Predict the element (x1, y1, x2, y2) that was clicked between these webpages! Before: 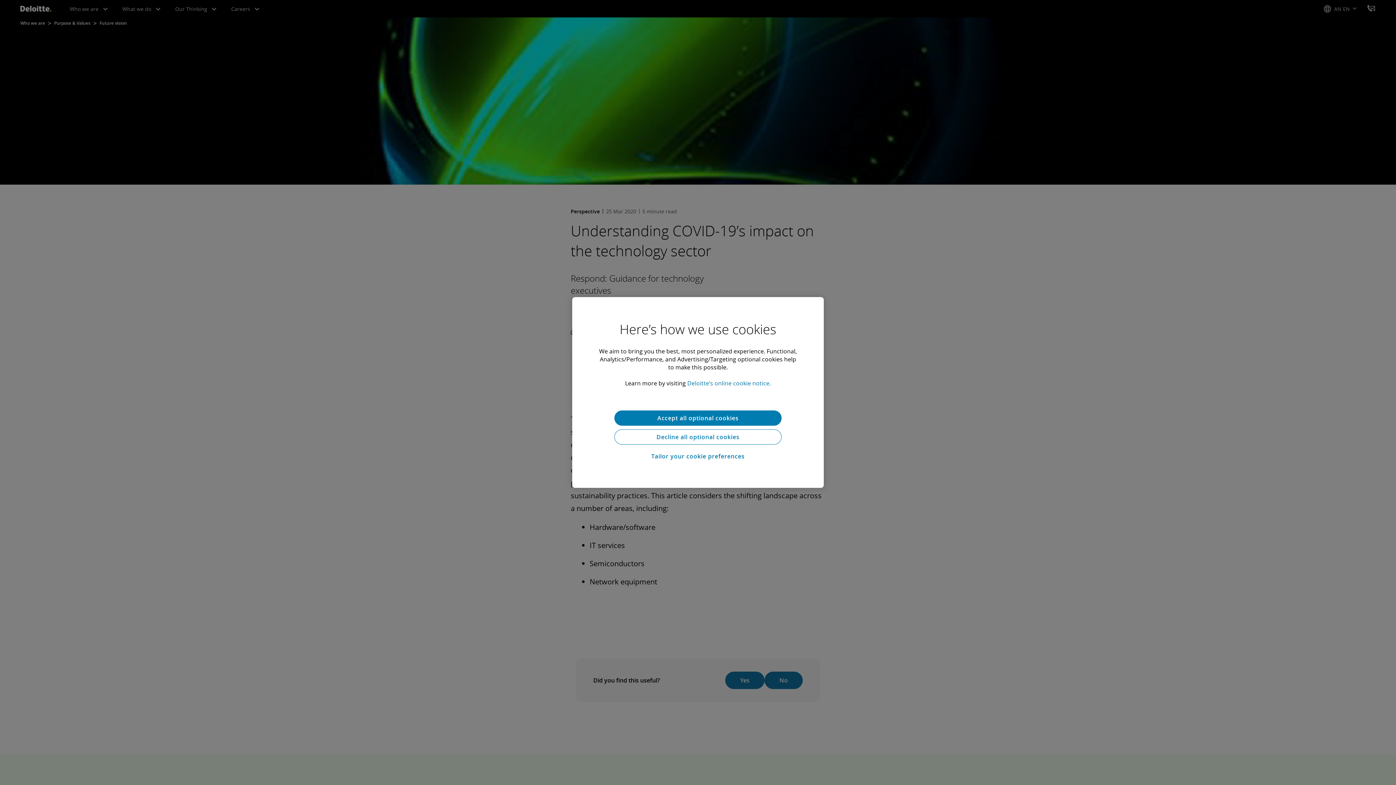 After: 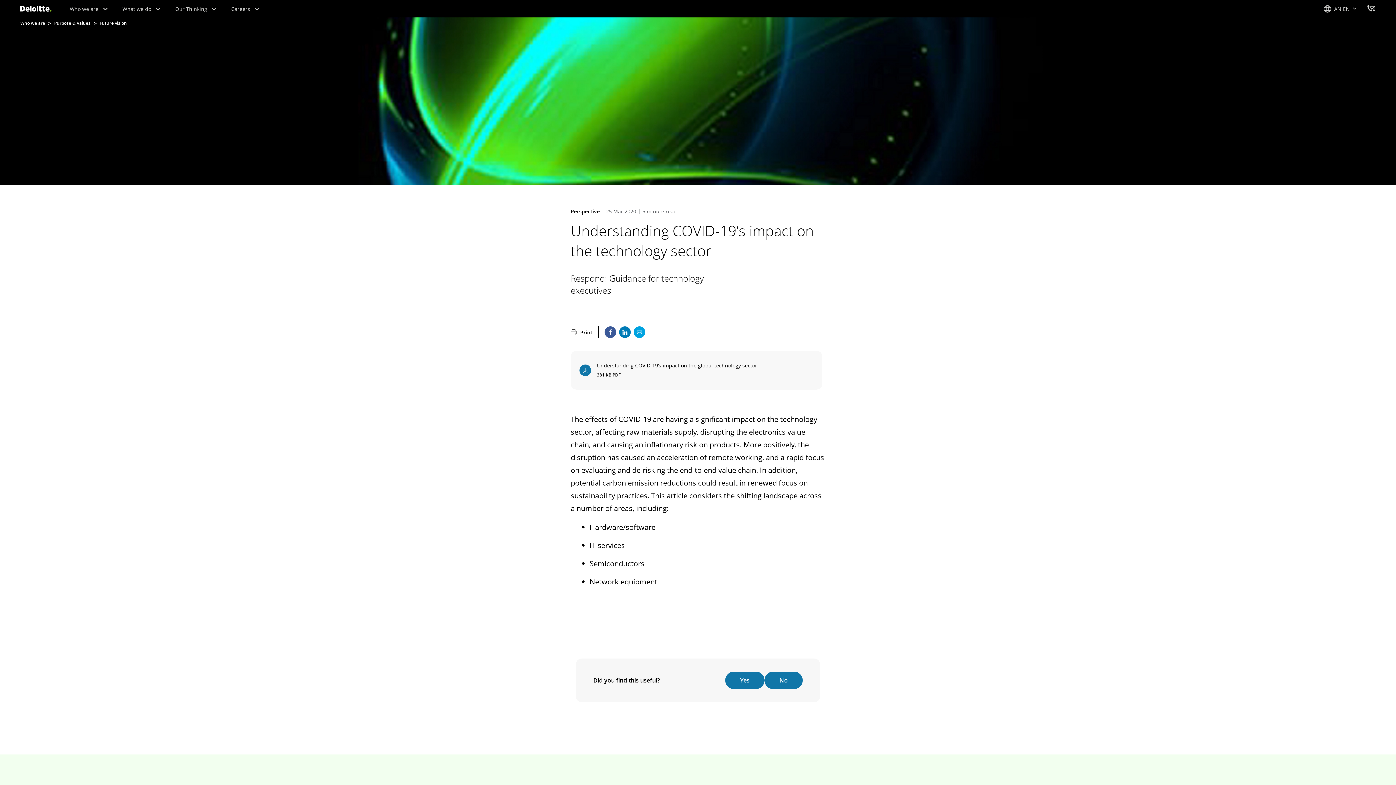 Action: label: Decline all optional cookies bbox: (614, 429, 781, 444)